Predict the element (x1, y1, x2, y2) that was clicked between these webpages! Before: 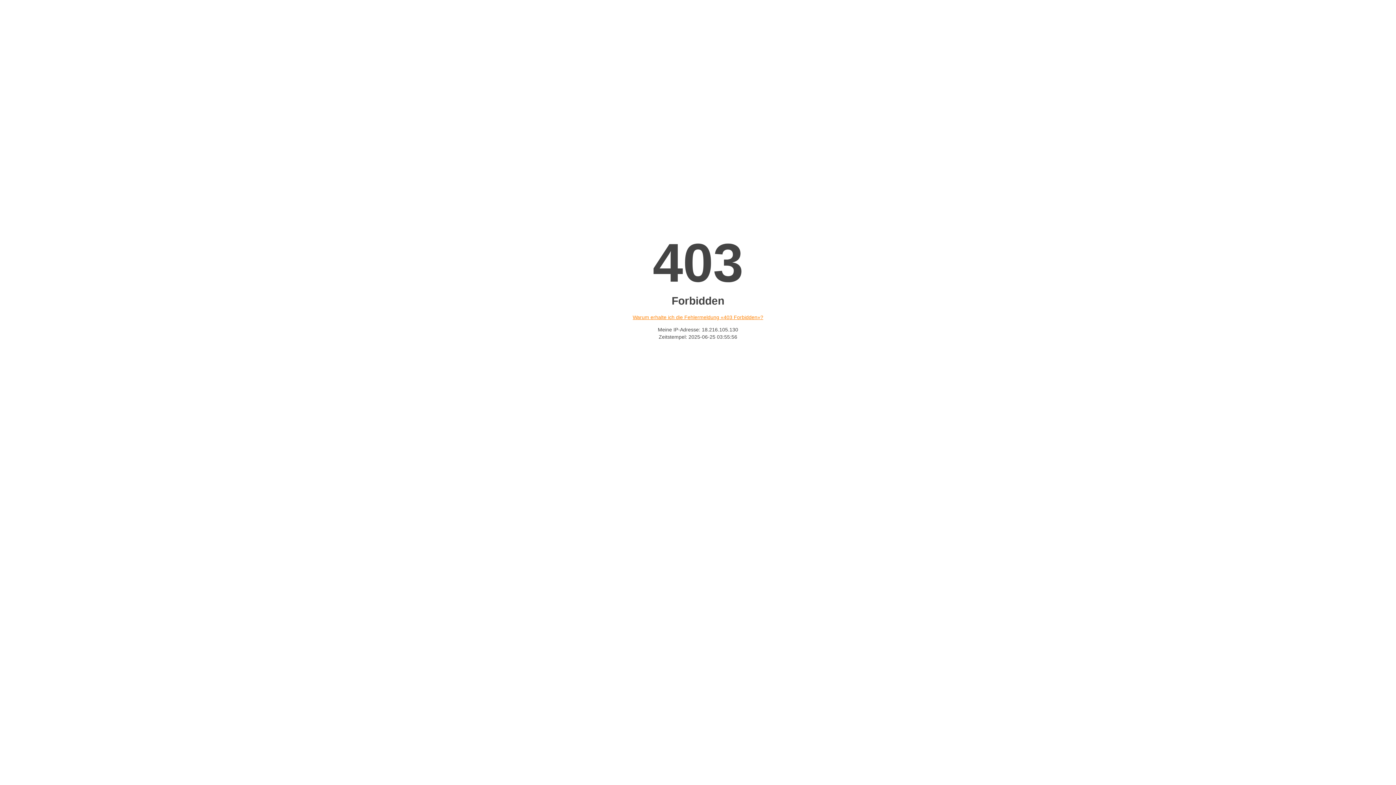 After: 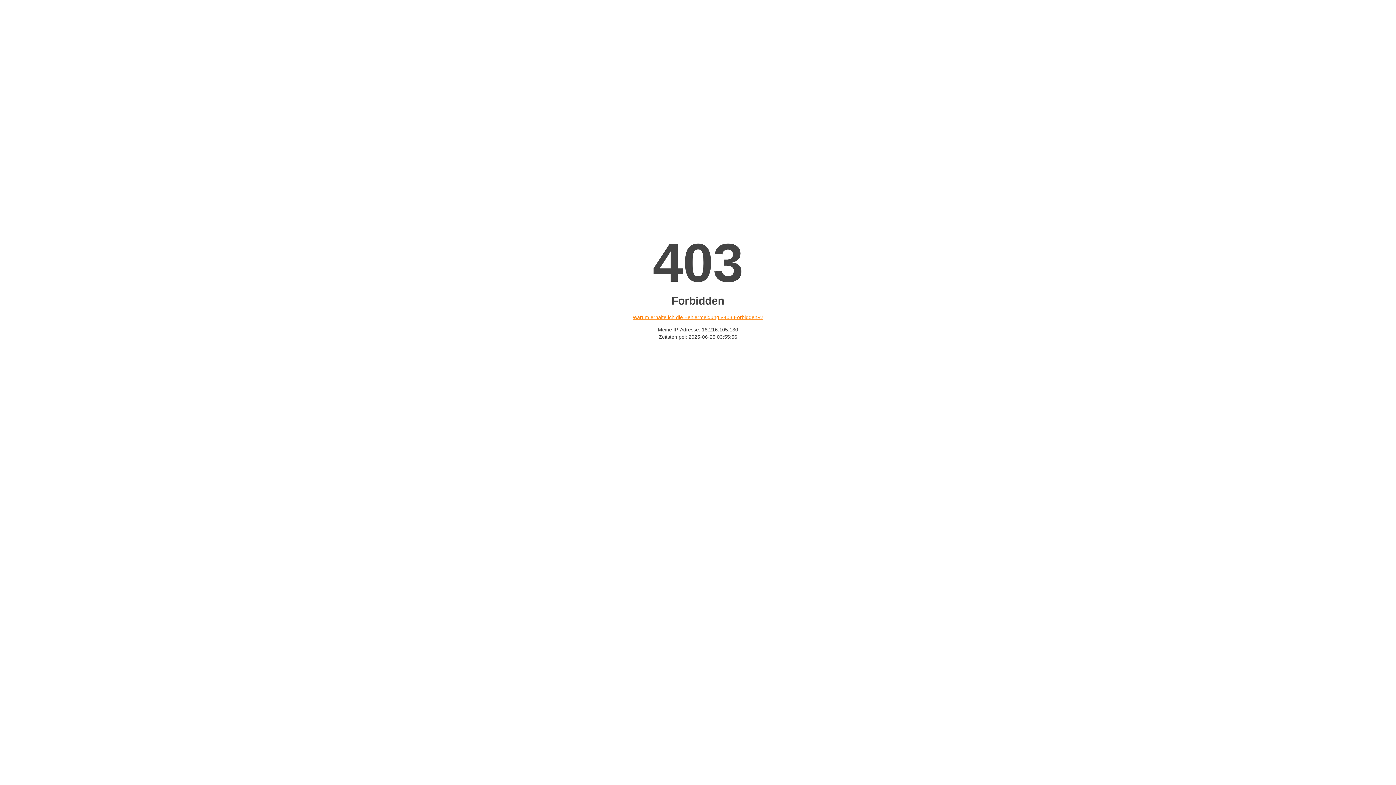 Action: bbox: (632, 314, 763, 320) label: Warum erhalte ich die Fehlermeldung «403 Forbidden»?